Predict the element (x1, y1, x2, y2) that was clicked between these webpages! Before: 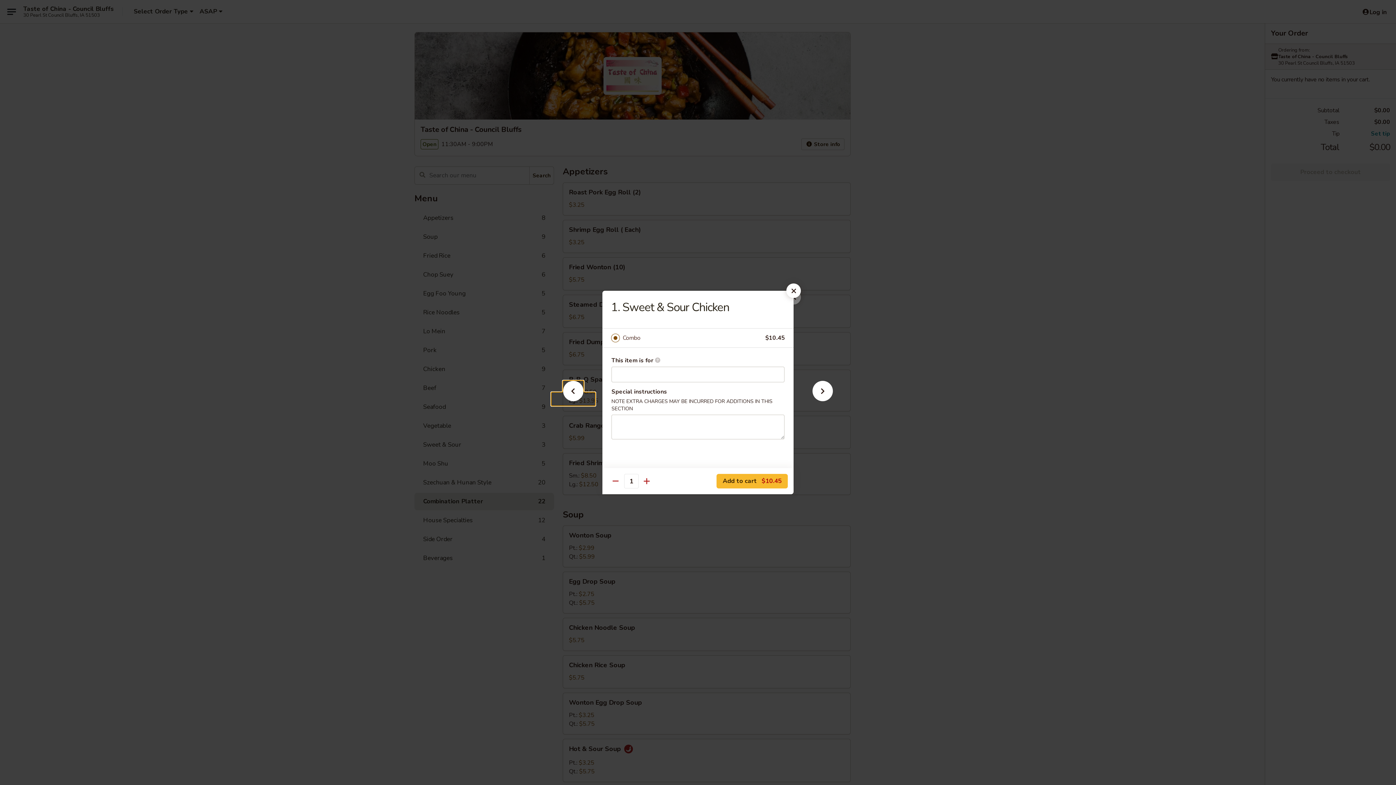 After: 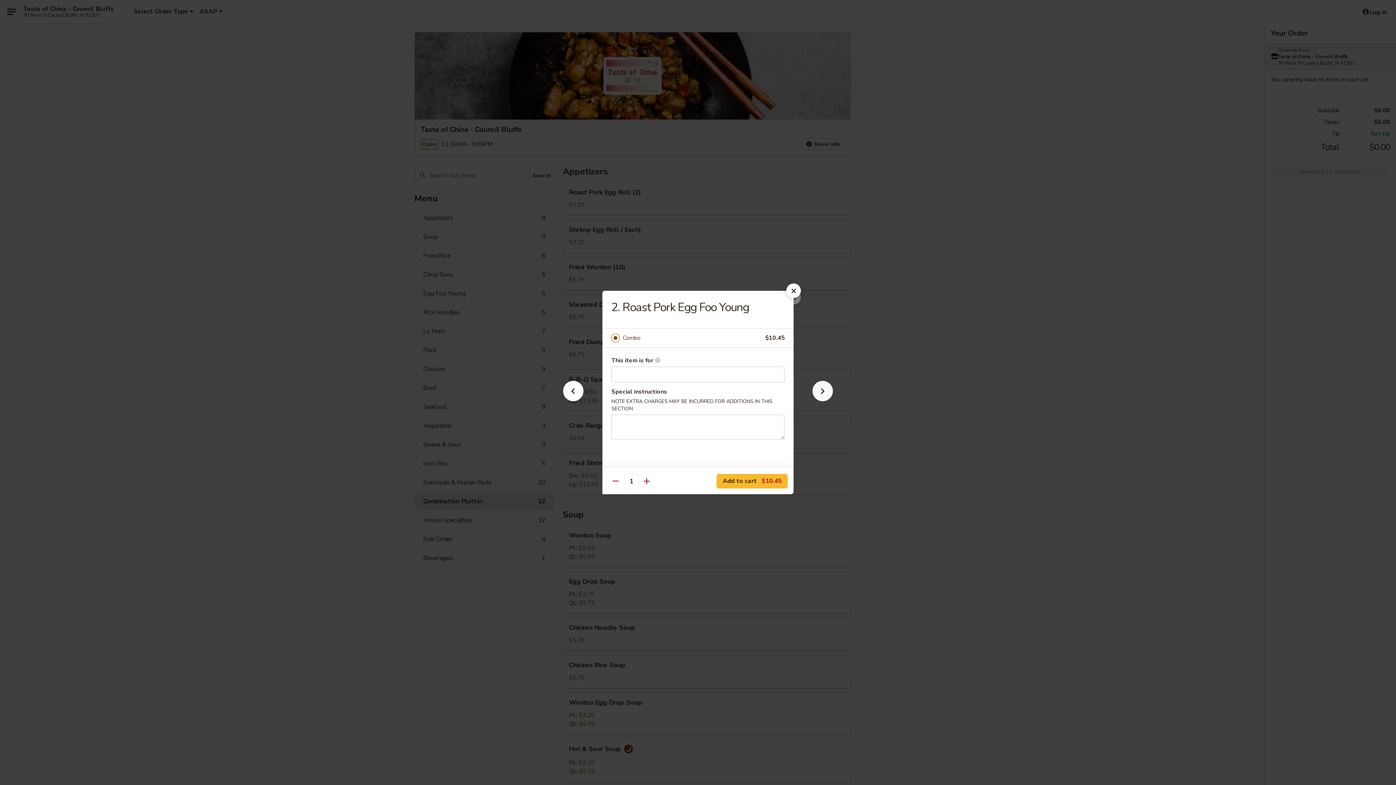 Action: bbox: (801, 392, 844, 405)